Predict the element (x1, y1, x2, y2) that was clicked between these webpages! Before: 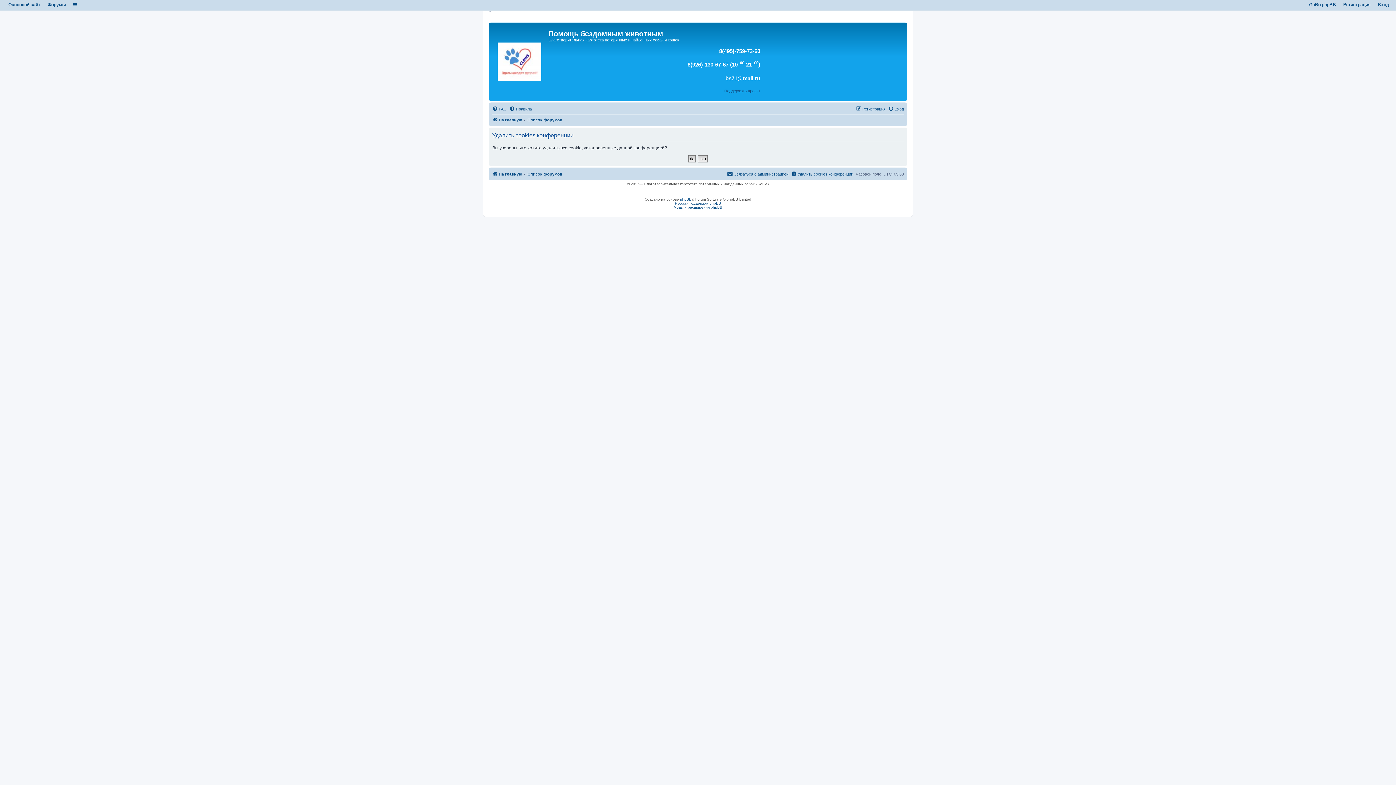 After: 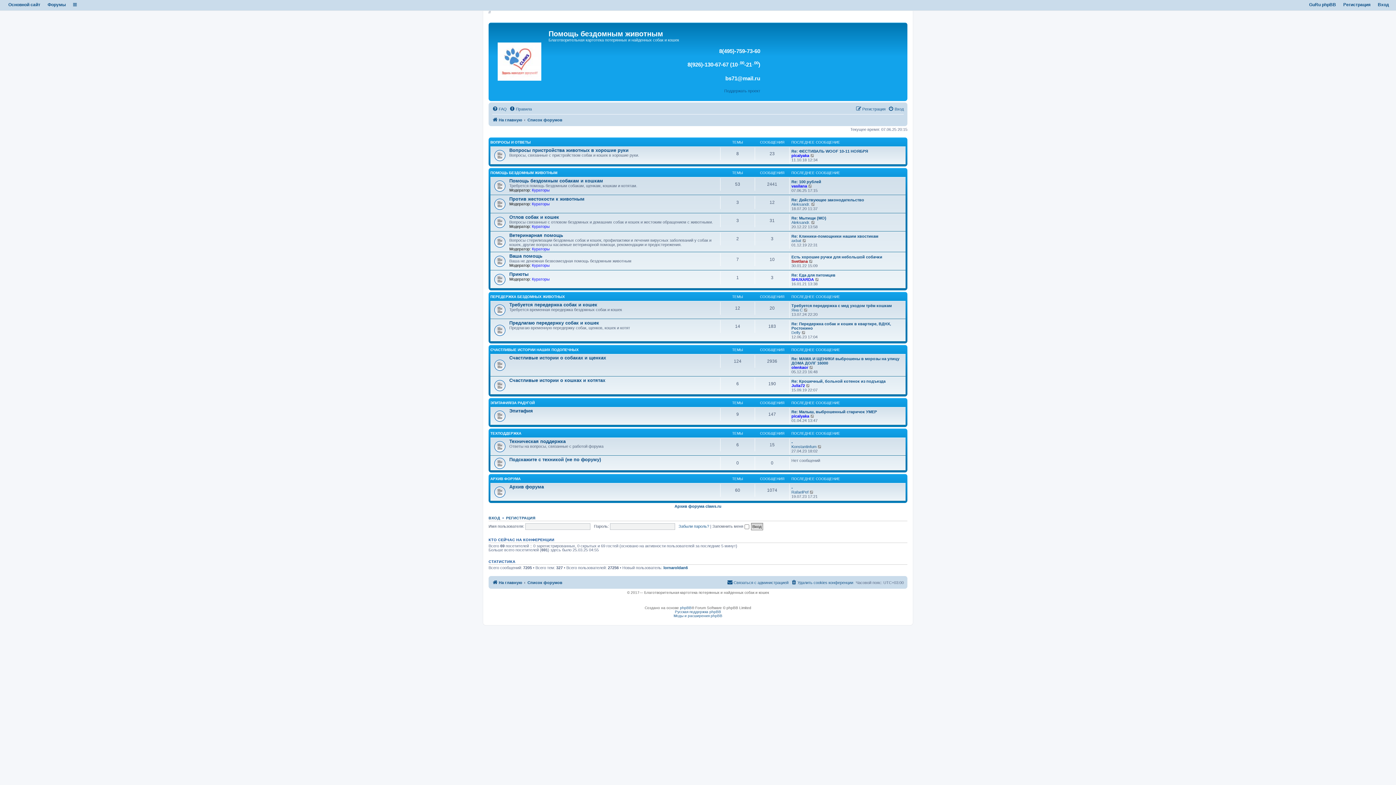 Action: label: Список форумов bbox: (527, 115, 562, 124)